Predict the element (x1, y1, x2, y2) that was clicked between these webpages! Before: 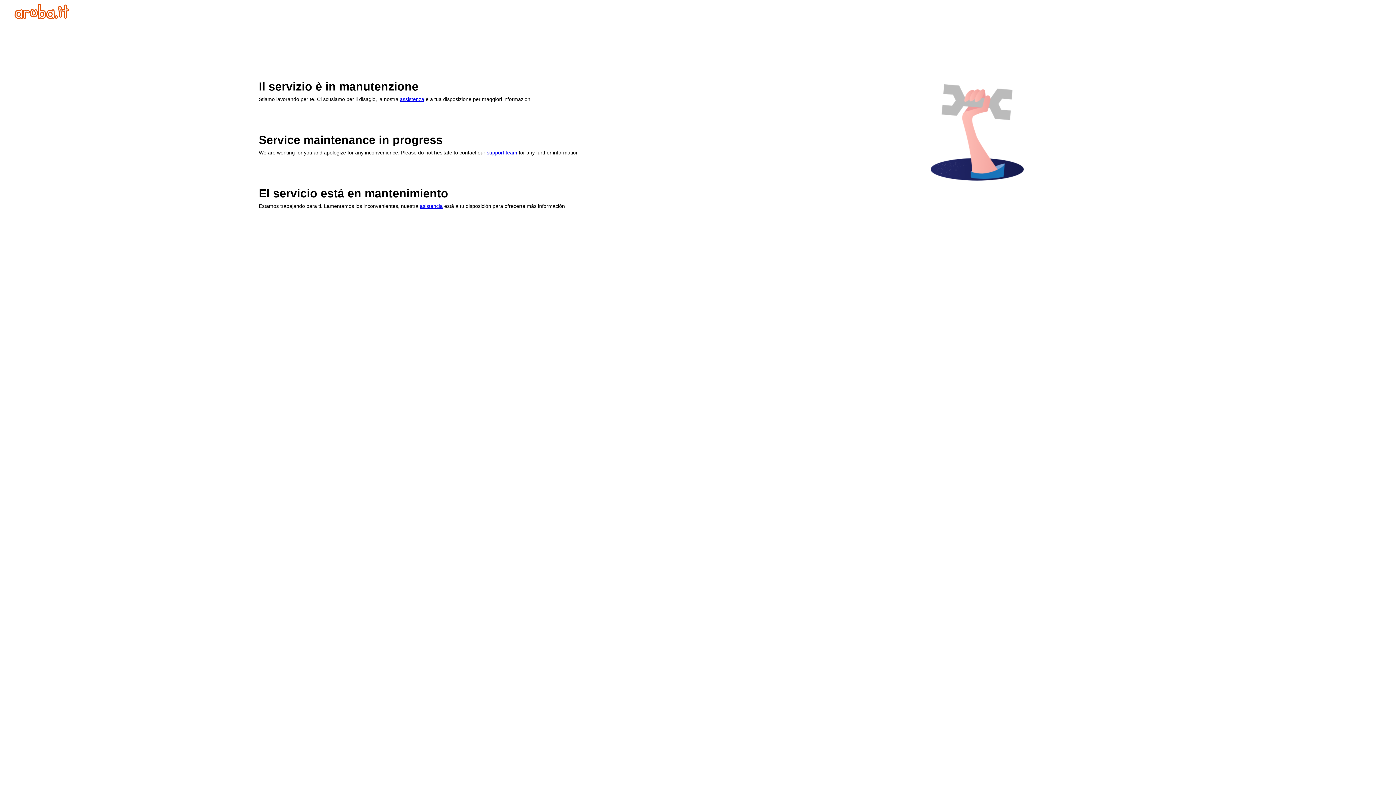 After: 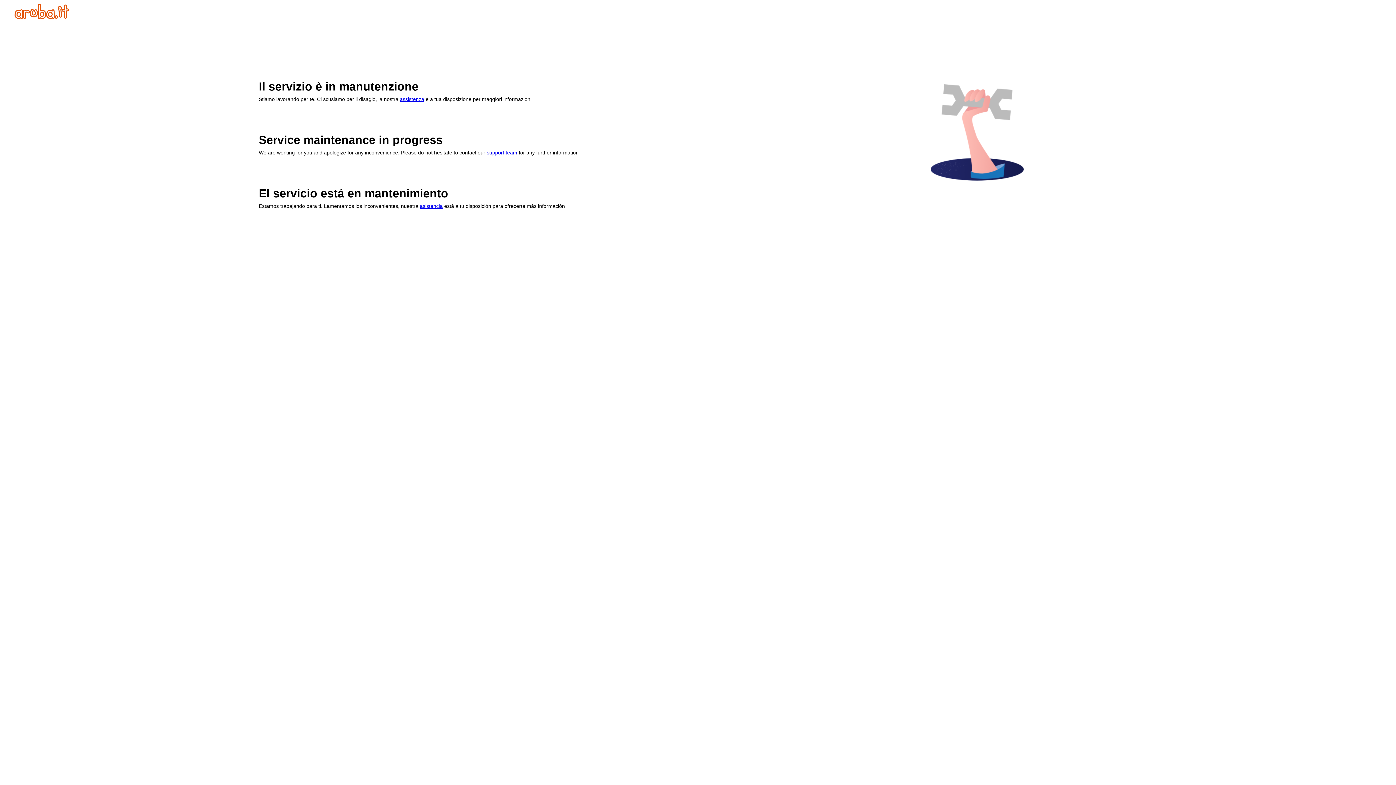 Action: bbox: (14, 13, 69, 20)